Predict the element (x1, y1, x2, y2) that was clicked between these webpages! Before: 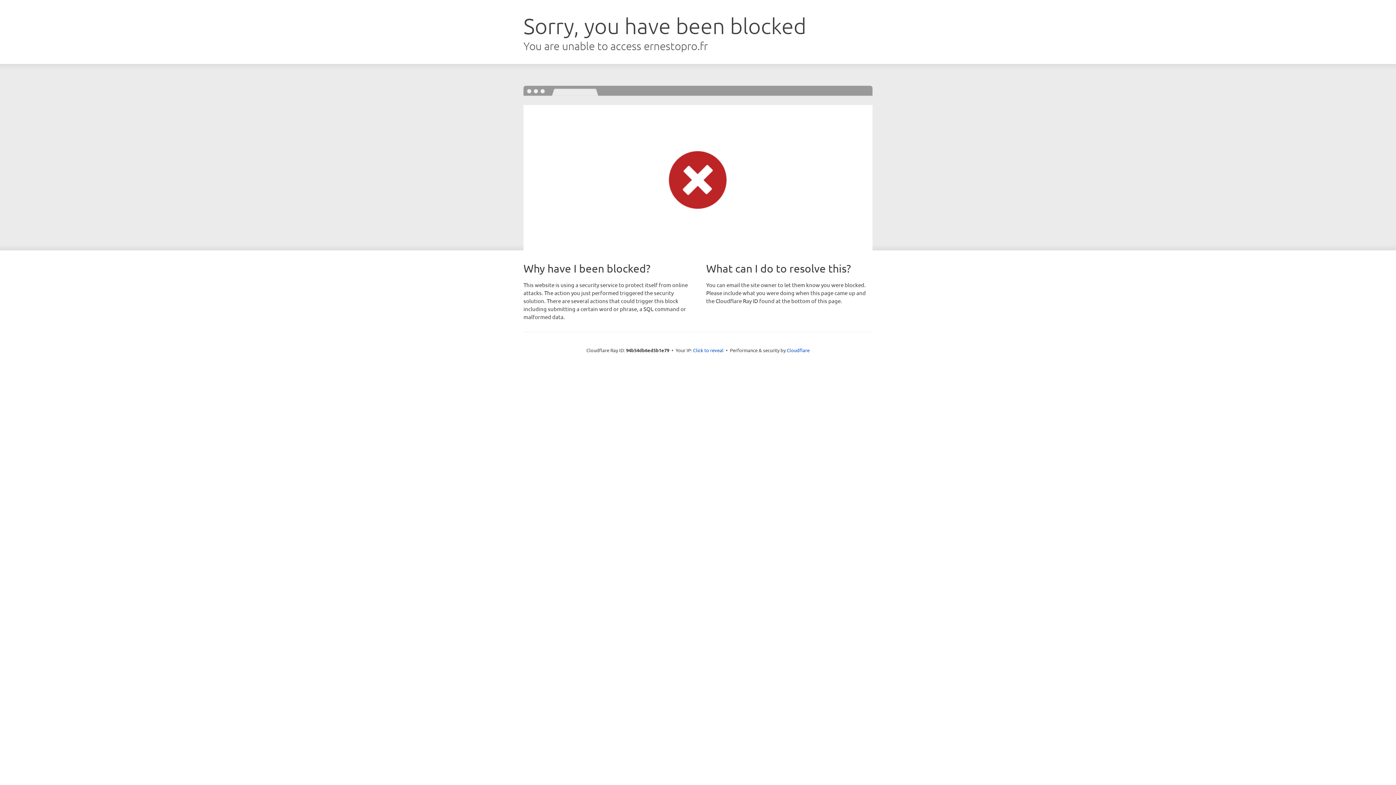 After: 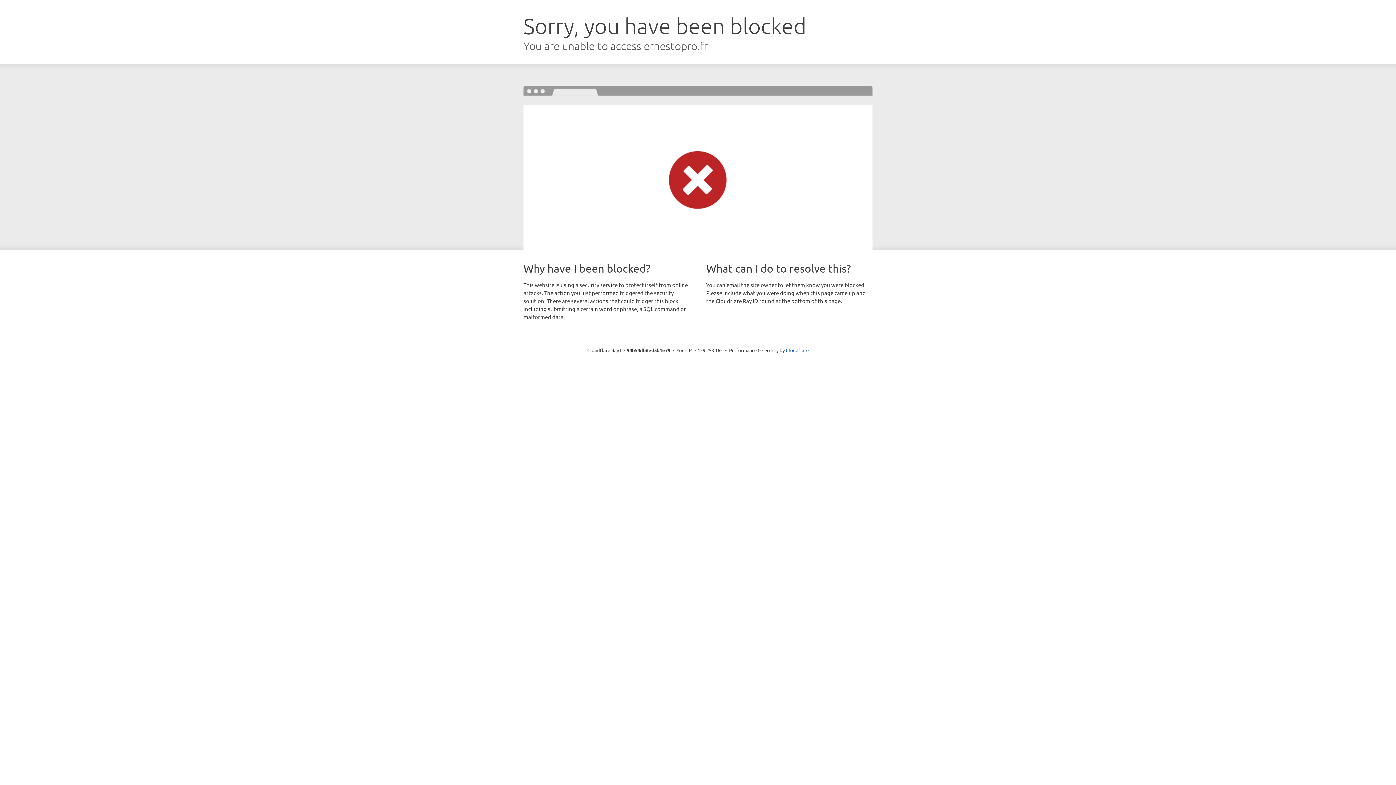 Action: label: Click to reveal bbox: (693, 346, 723, 353)